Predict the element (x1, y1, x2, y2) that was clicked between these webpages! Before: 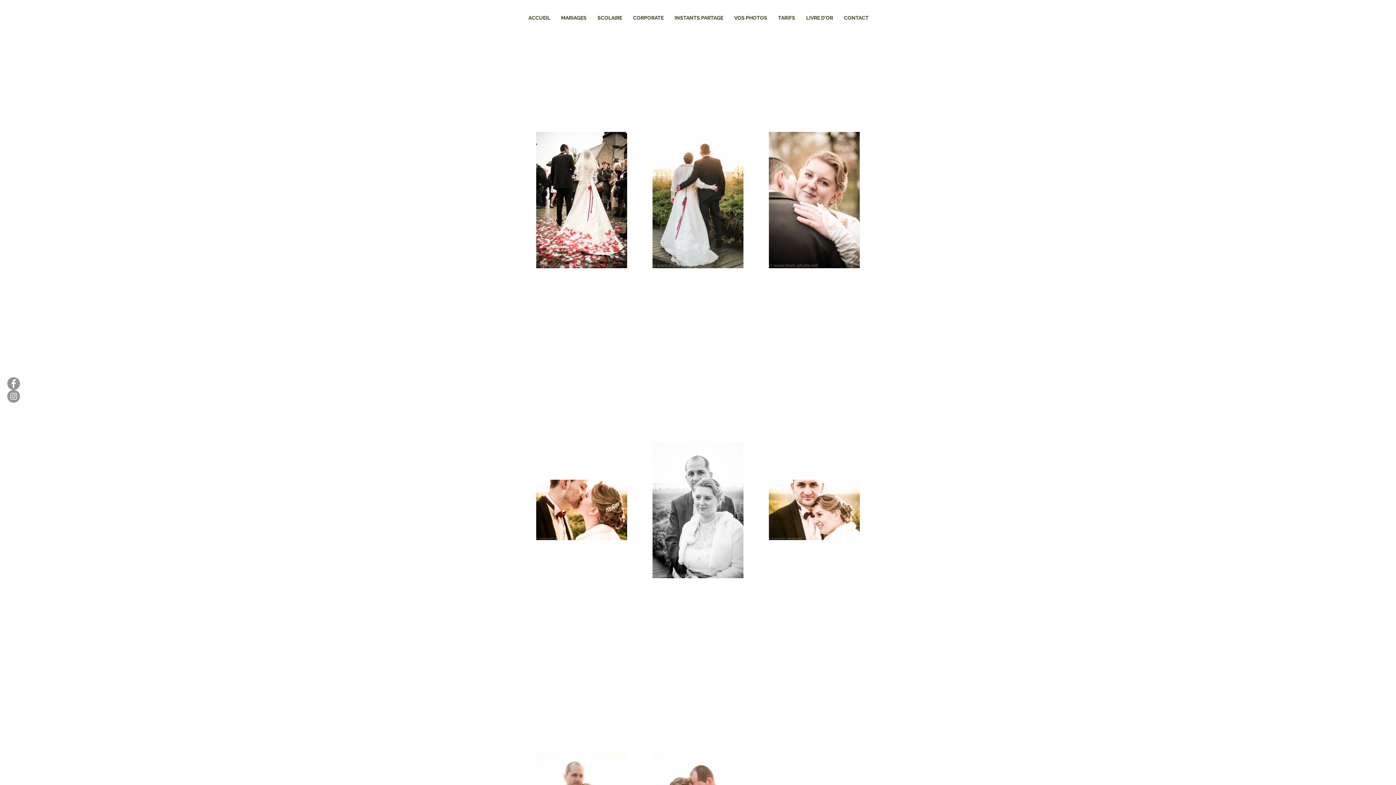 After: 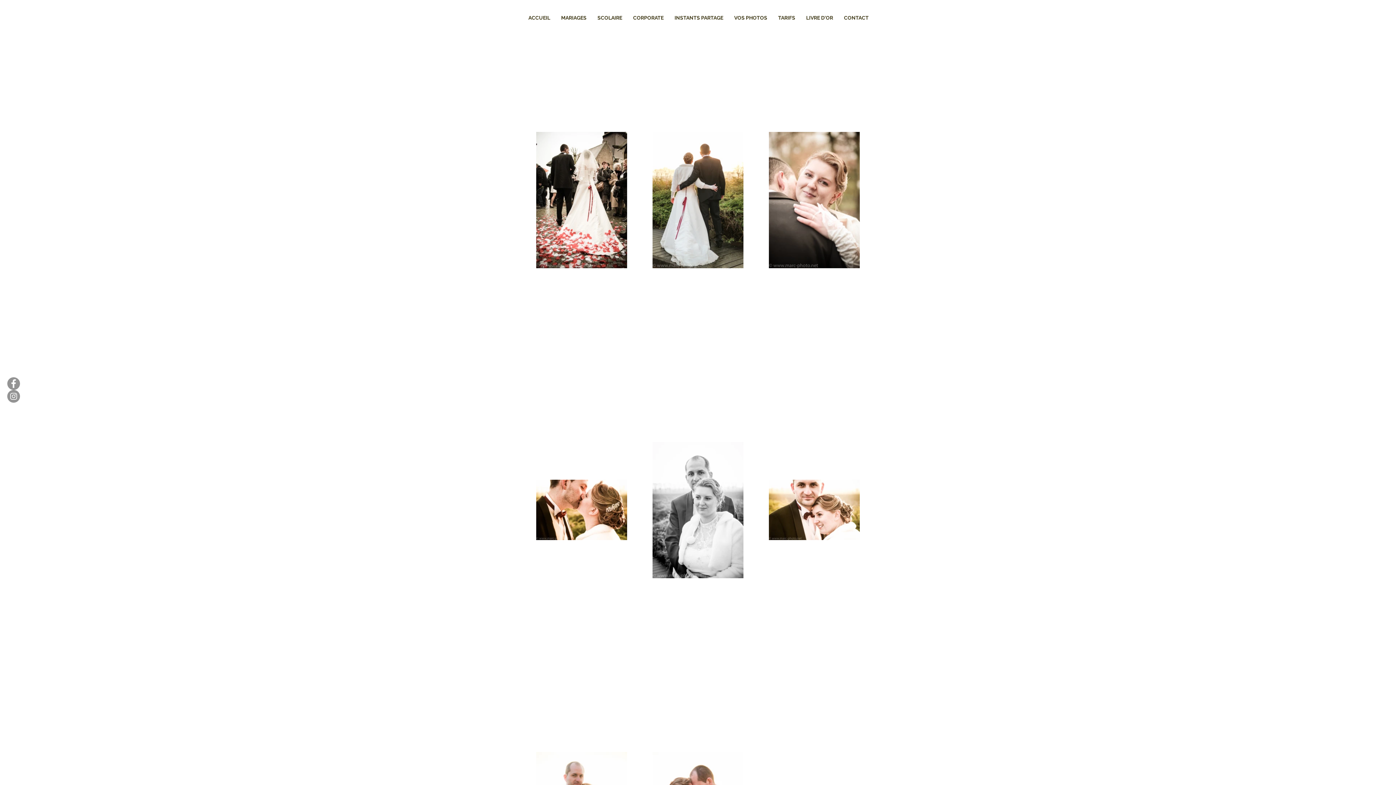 Action: bbox: (7, 390, 20, 402)